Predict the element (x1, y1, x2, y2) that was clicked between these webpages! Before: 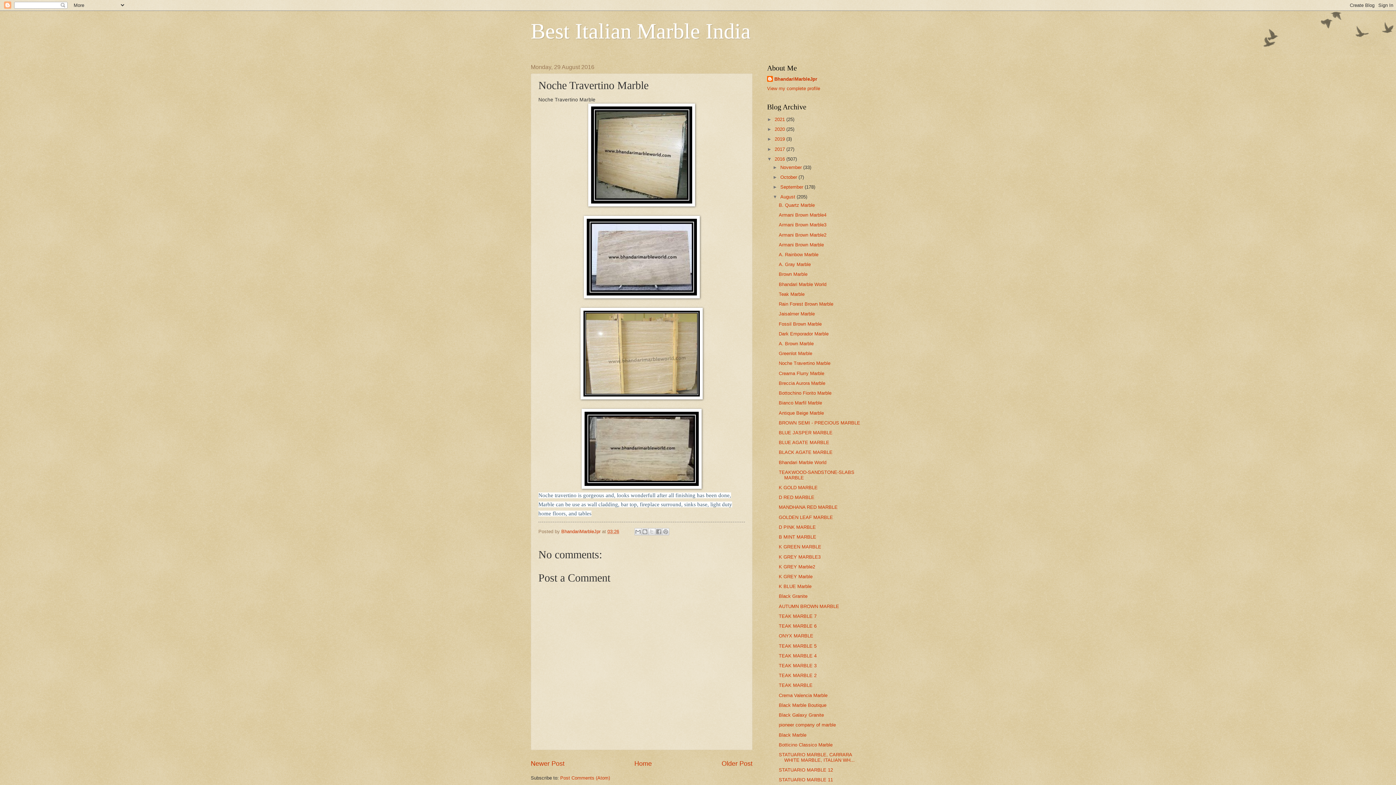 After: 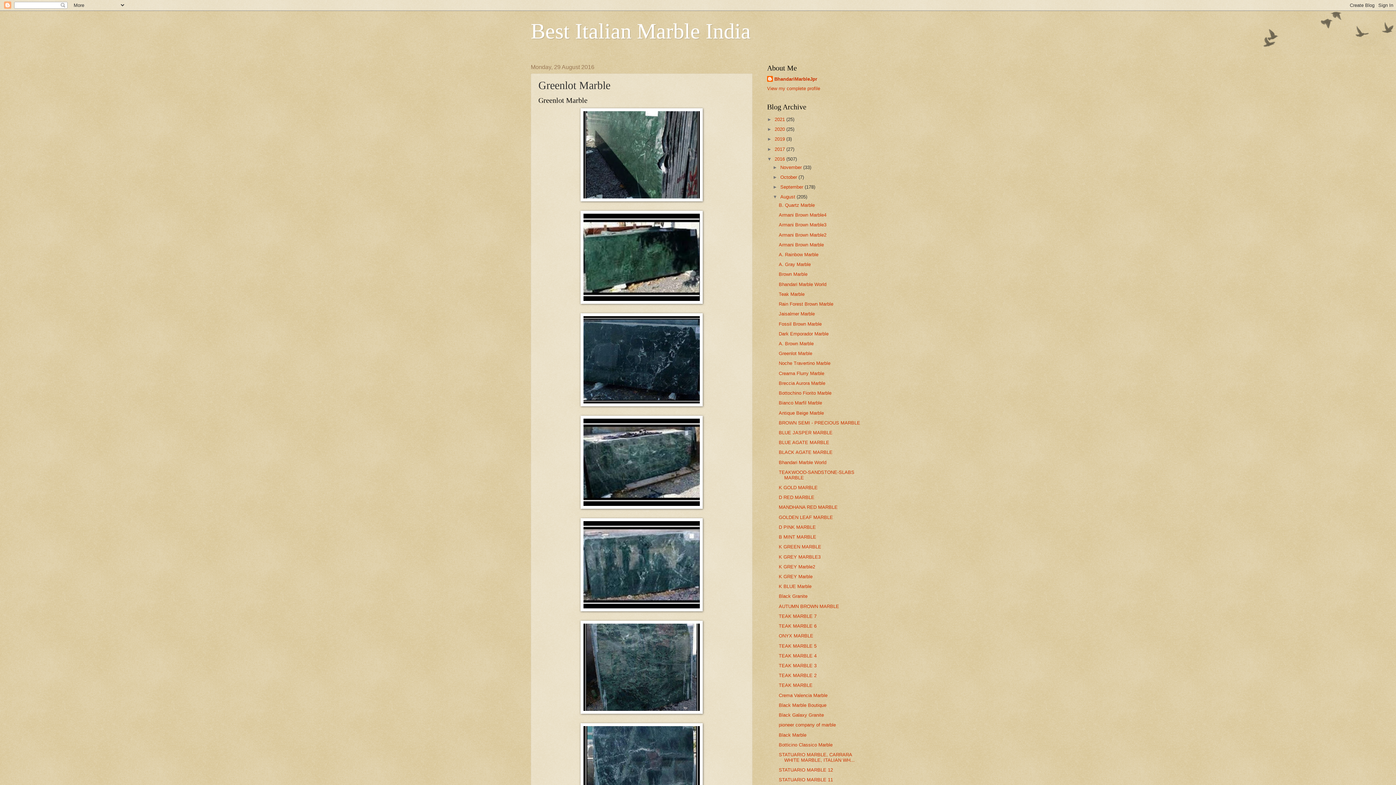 Action: label: Newer Post bbox: (530, 760, 564, 767)